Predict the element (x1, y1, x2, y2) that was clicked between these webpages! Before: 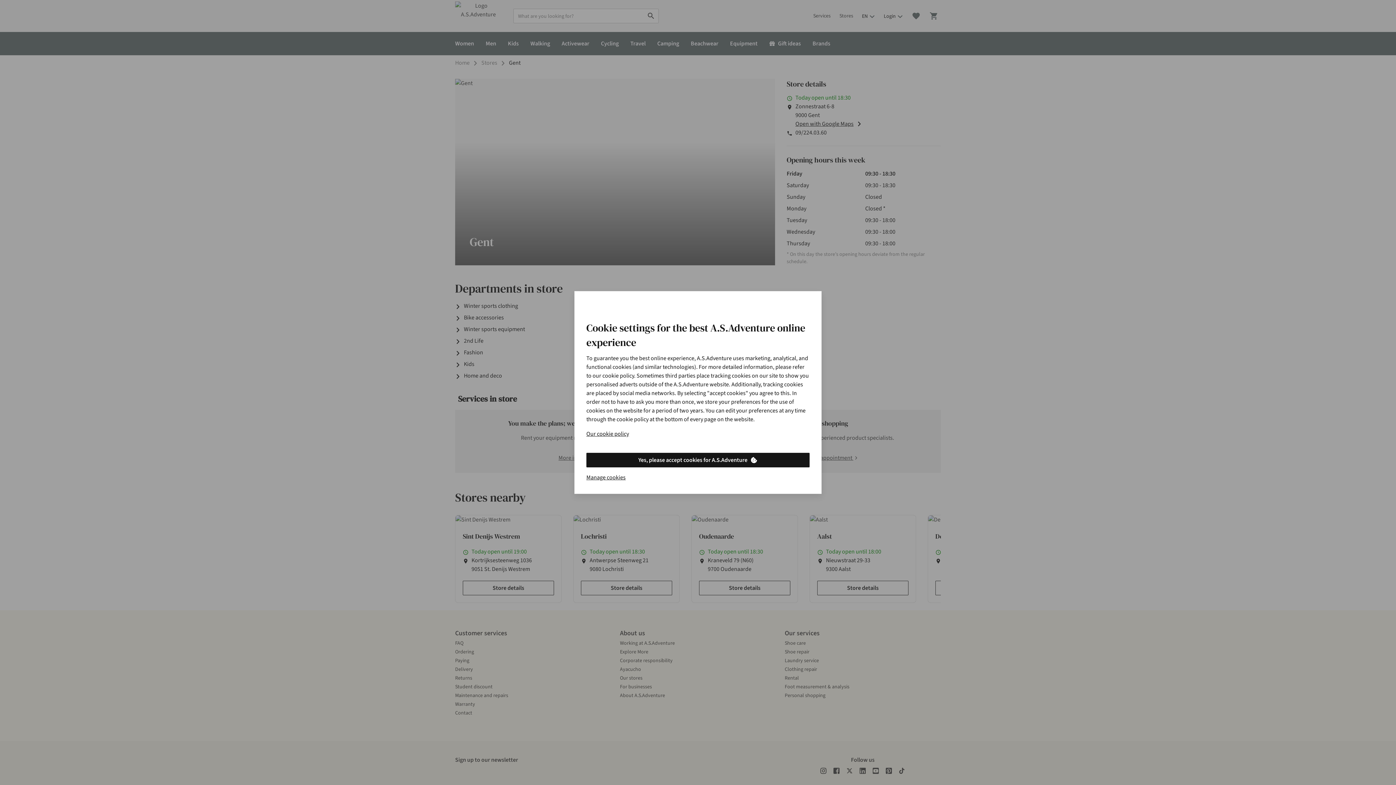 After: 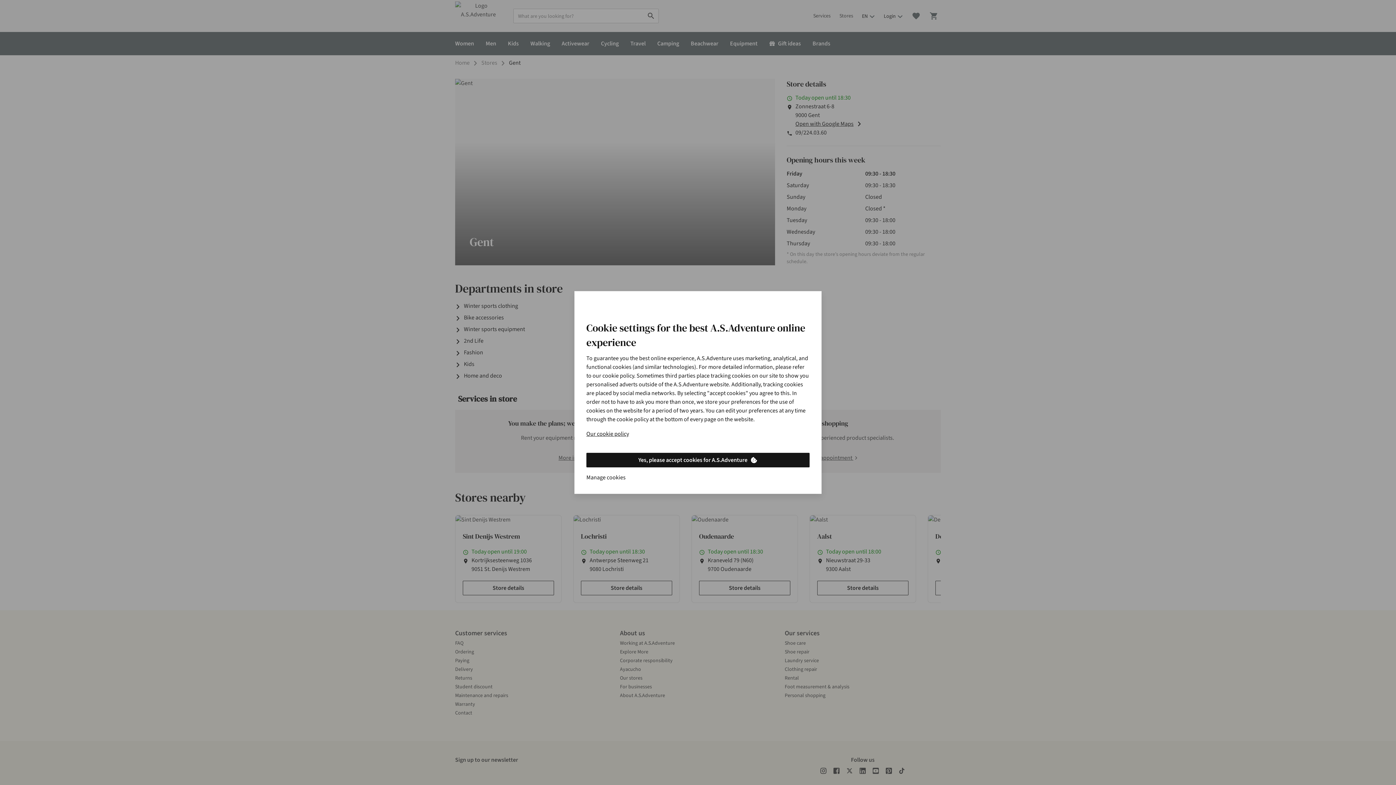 Action: label: Manage cookies bbox: (586, 473, 625, 482)